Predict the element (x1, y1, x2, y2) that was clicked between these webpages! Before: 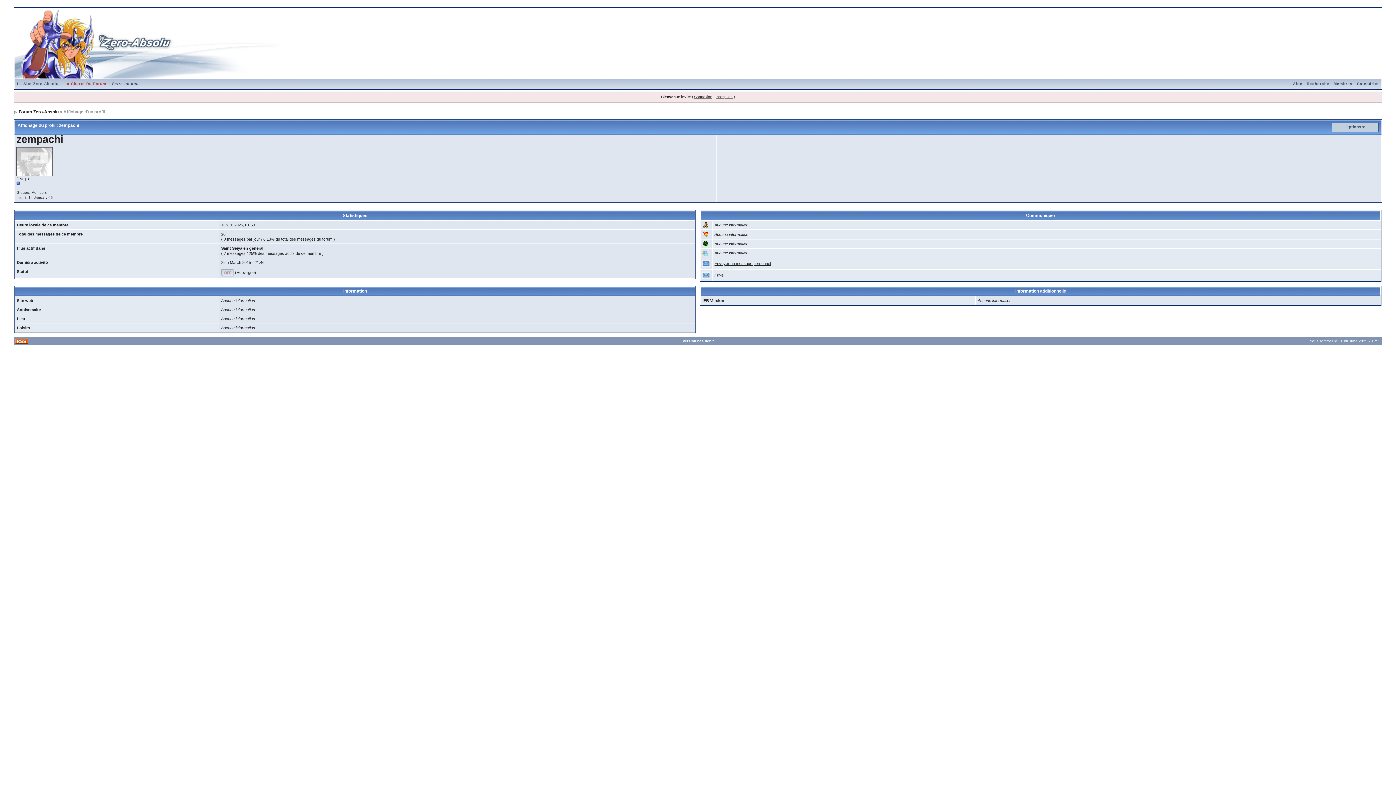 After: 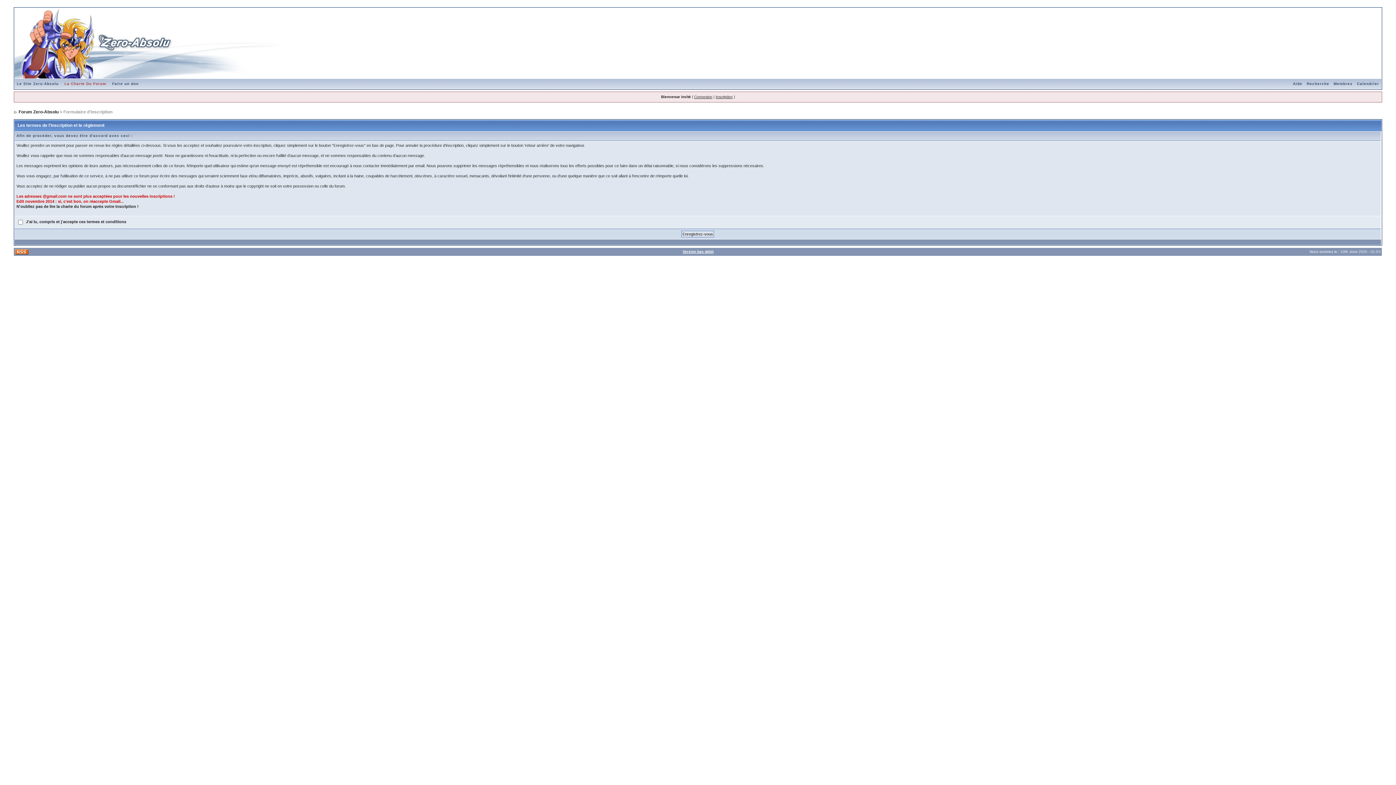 Action: label: Inscription bbox: (715, 94, 732, 98)